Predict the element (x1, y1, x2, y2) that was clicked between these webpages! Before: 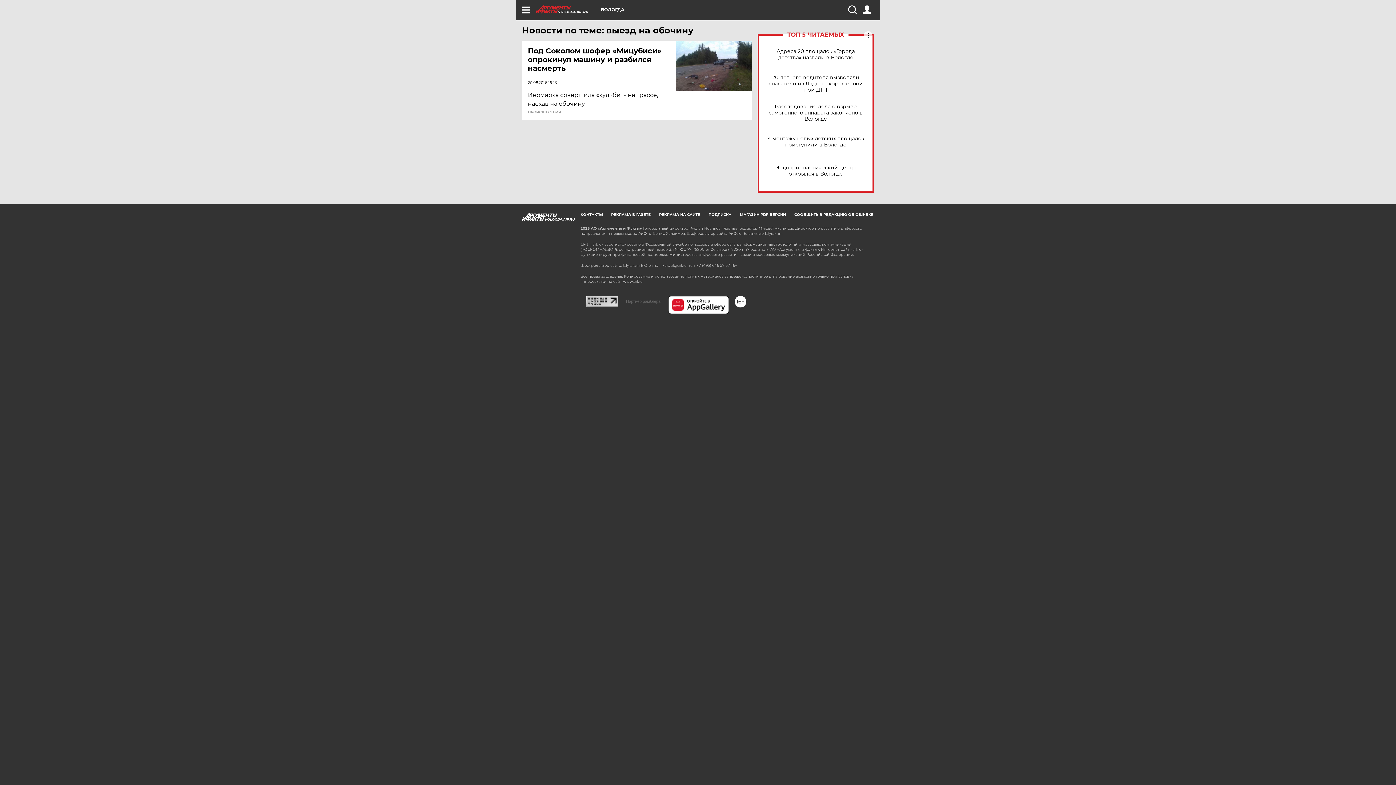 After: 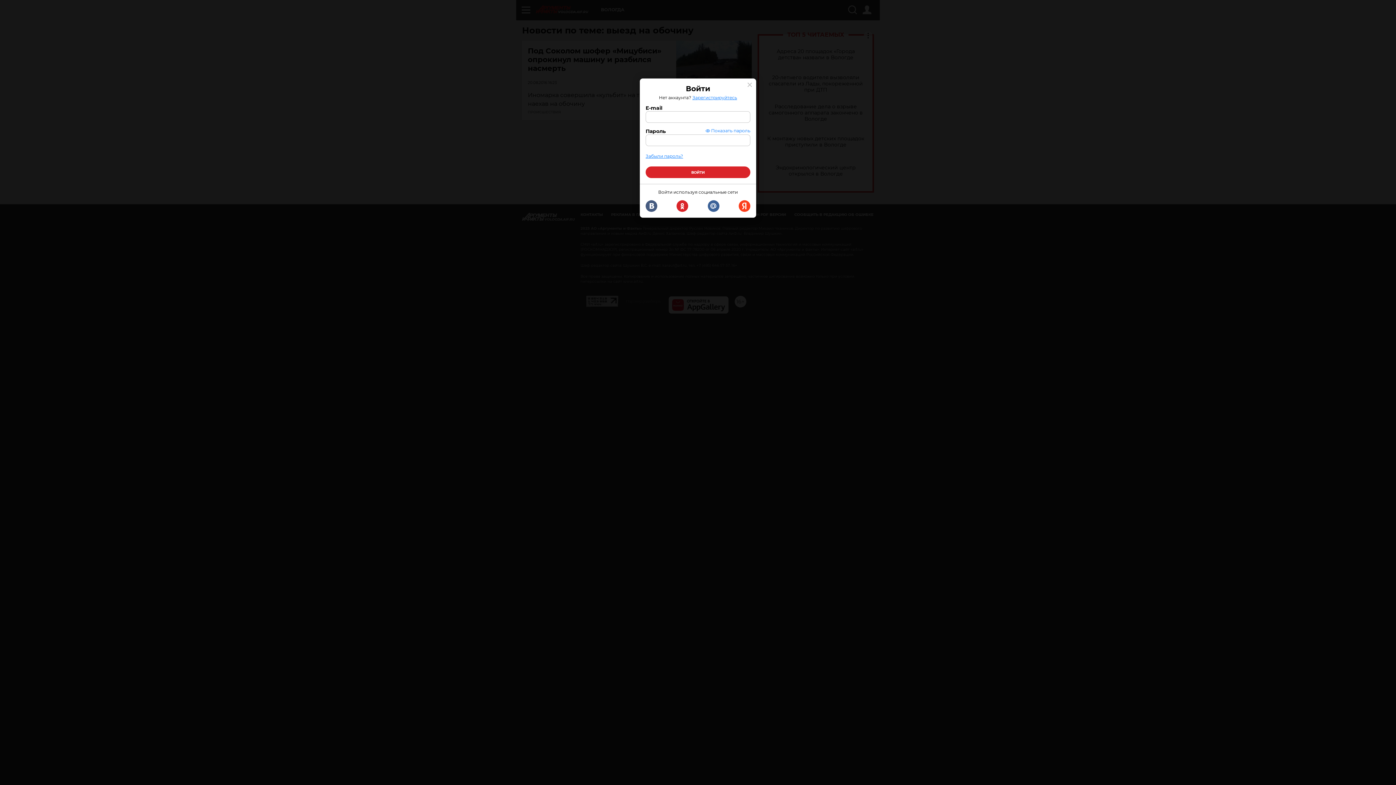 Action: bbox: (862, 5, 871, 14)